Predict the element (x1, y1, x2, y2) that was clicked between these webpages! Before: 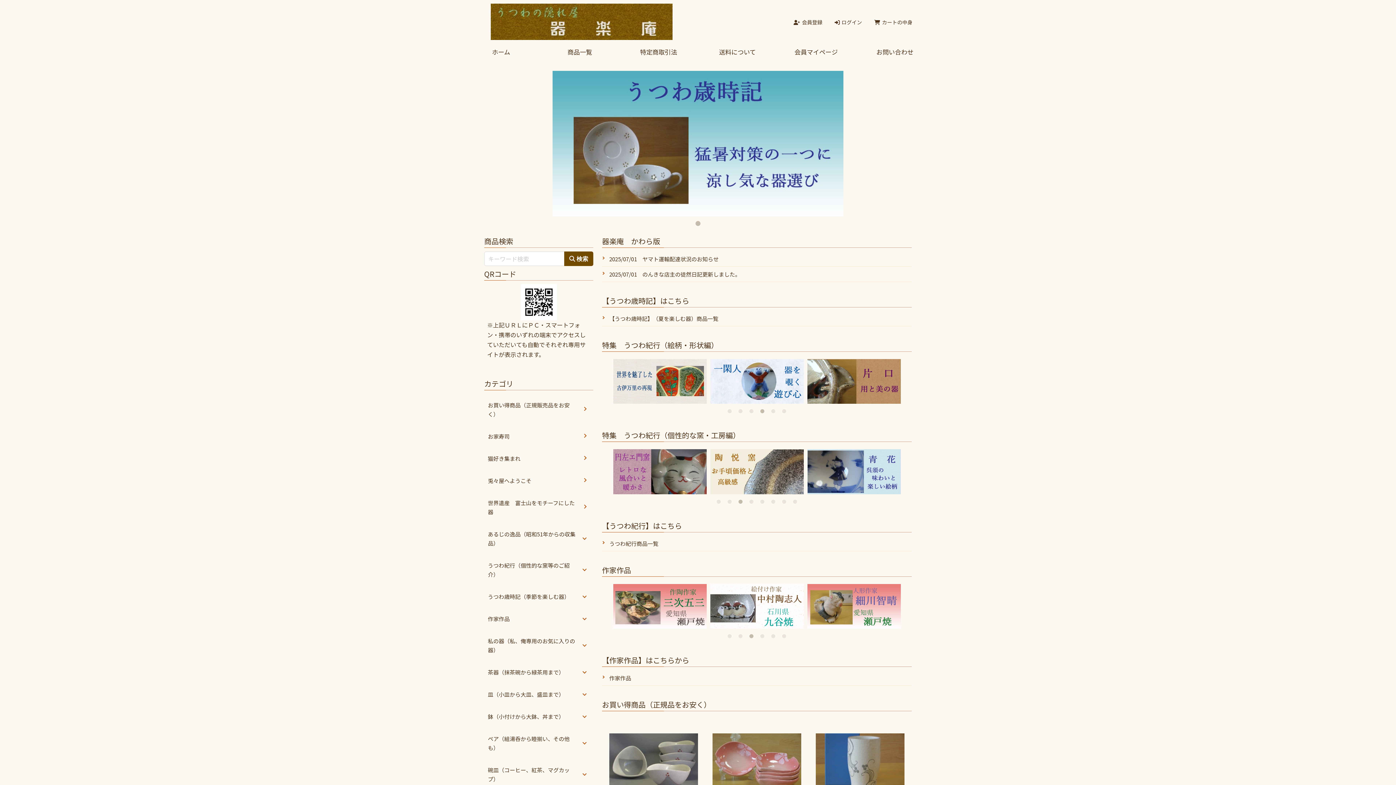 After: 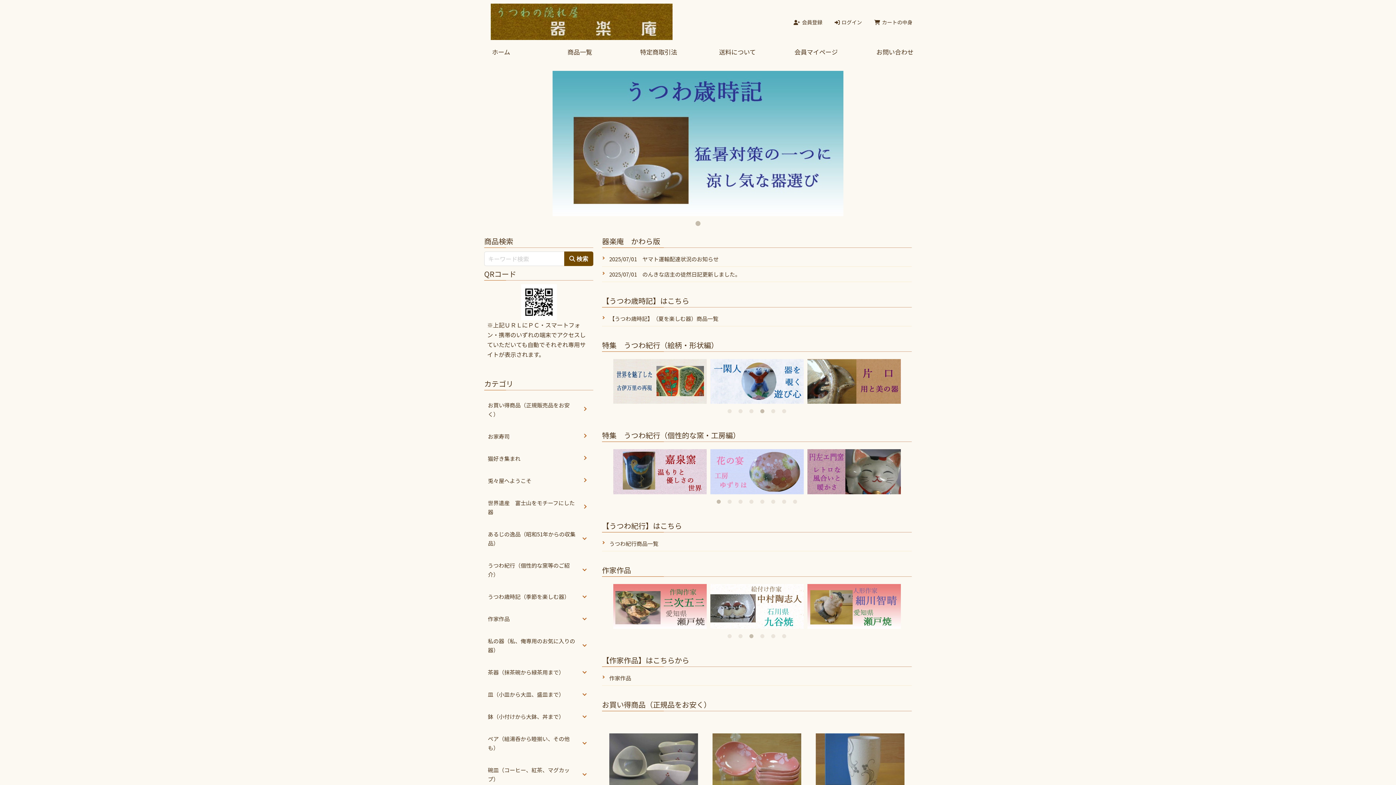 Action: bbox: (758, 405, 766, 413) label: 4 of 2